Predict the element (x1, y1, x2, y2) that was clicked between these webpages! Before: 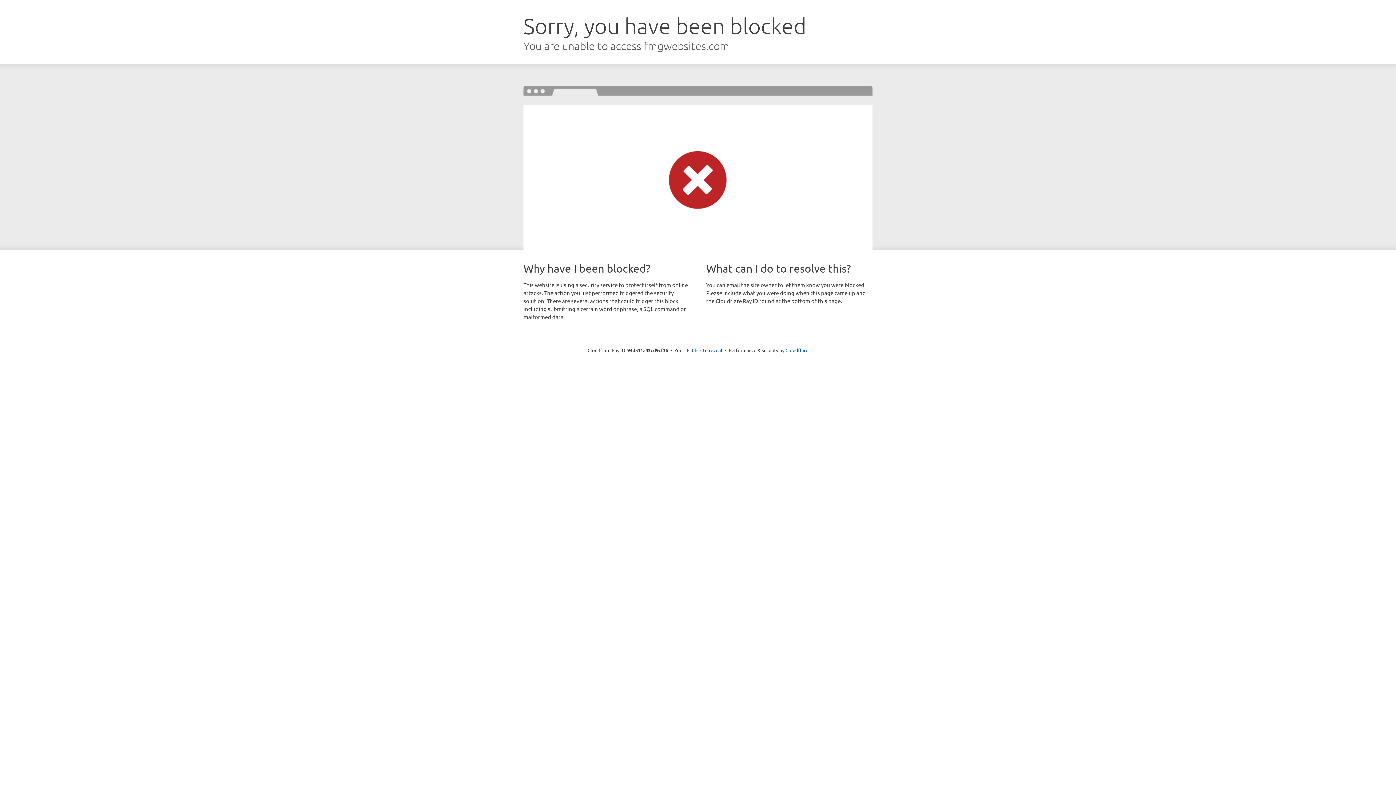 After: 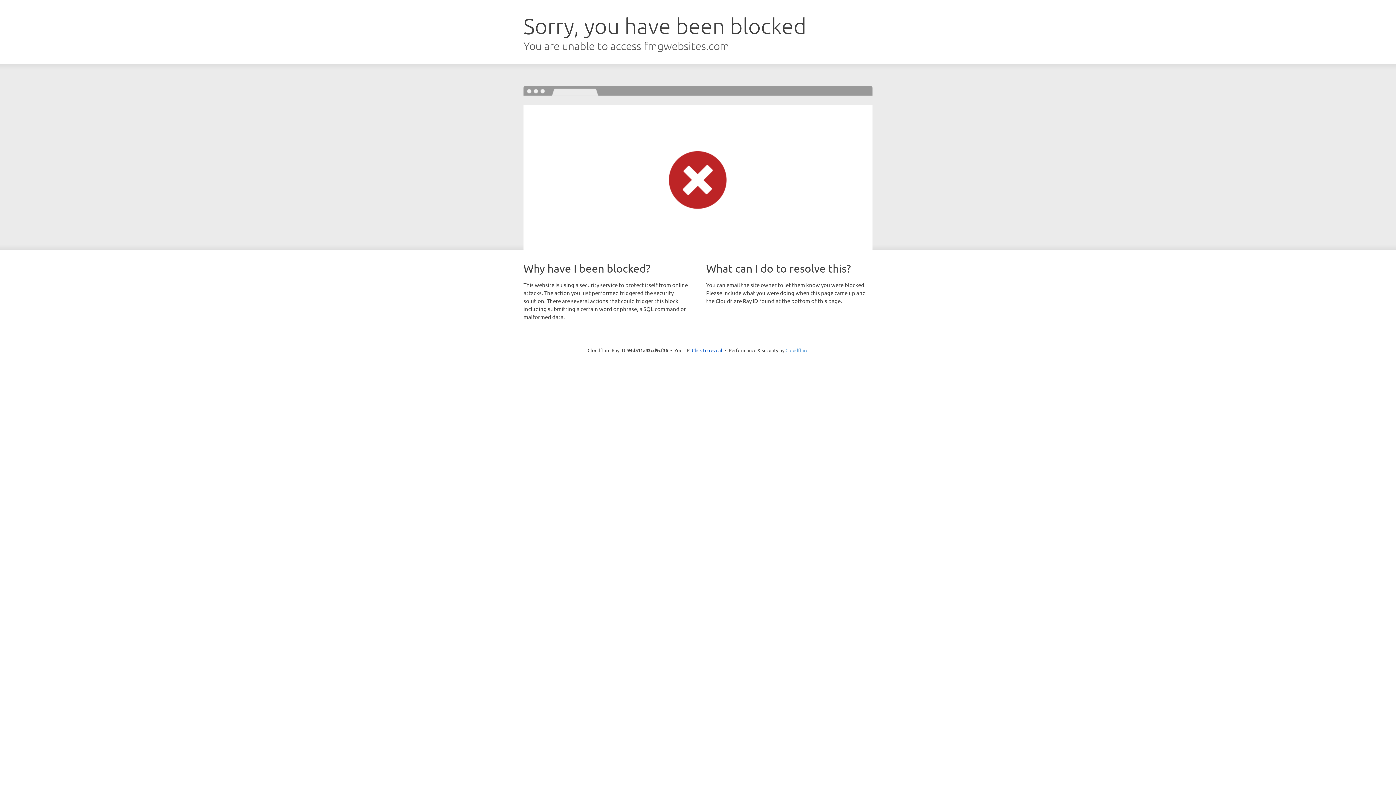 Action: bbox: (785, 347, 808, 353) label: Cloudflare